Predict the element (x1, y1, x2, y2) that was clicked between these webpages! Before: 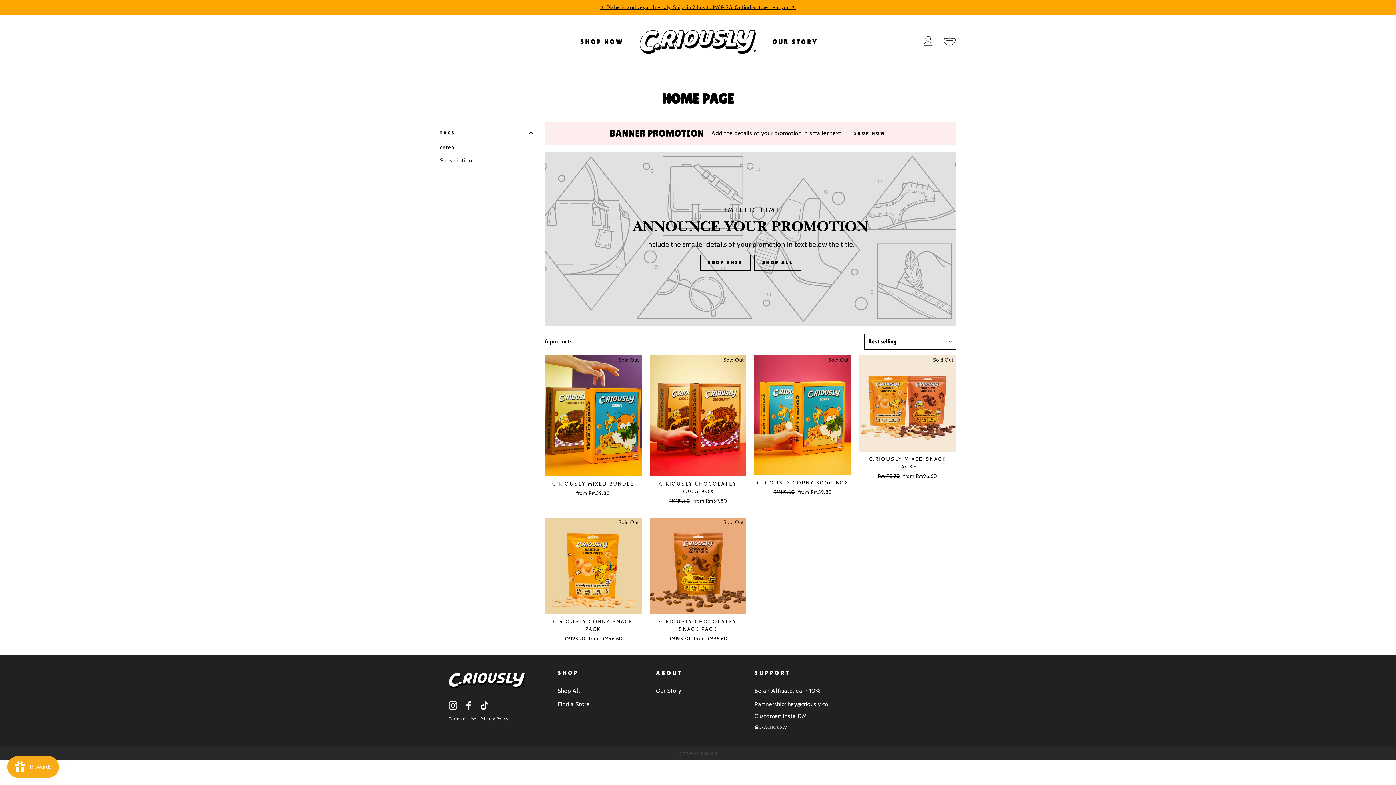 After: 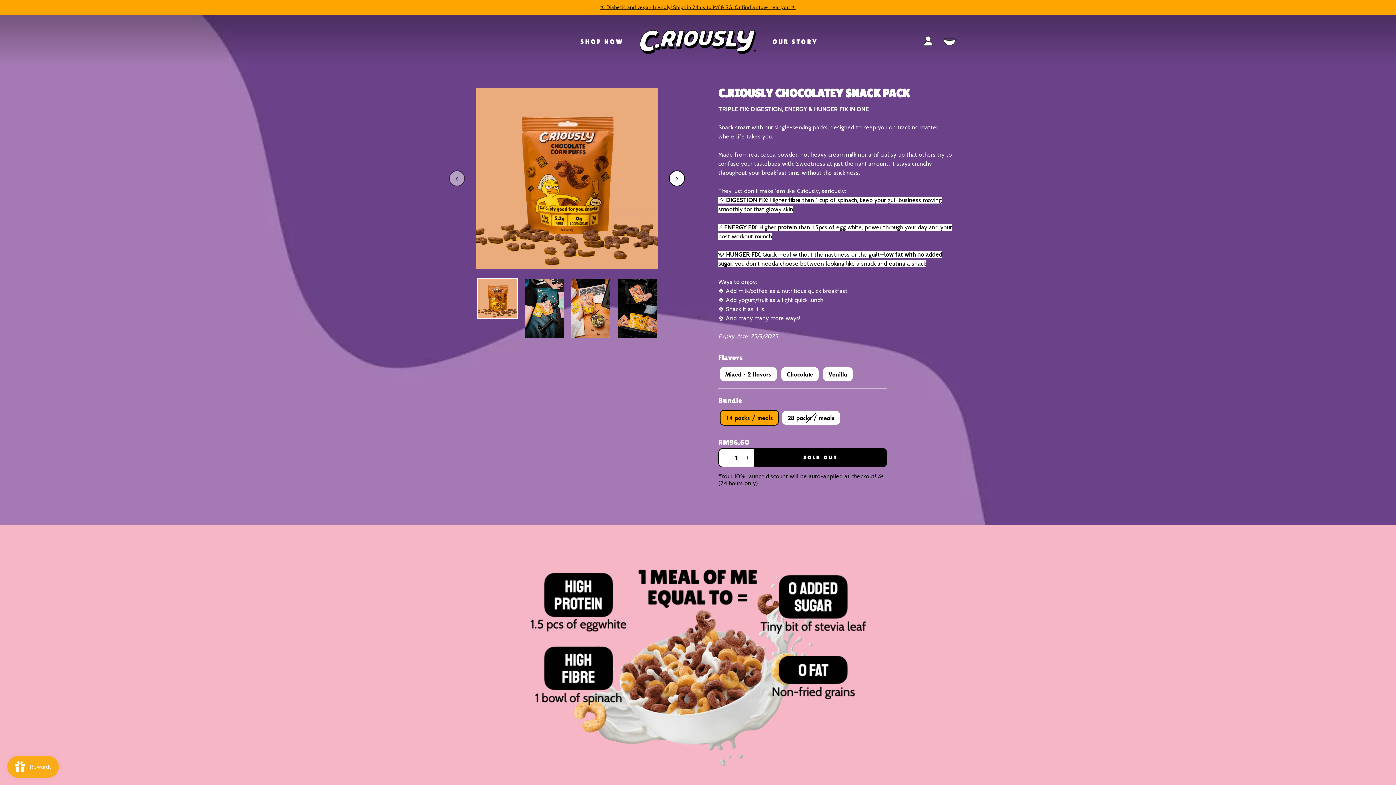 Action: label: C.RIOUSLY CHOCOLATEY SNACK PACK
Regular price
RM193.20 
Sale price
from RM96.60 bbox: (649, 517, 746, 644)